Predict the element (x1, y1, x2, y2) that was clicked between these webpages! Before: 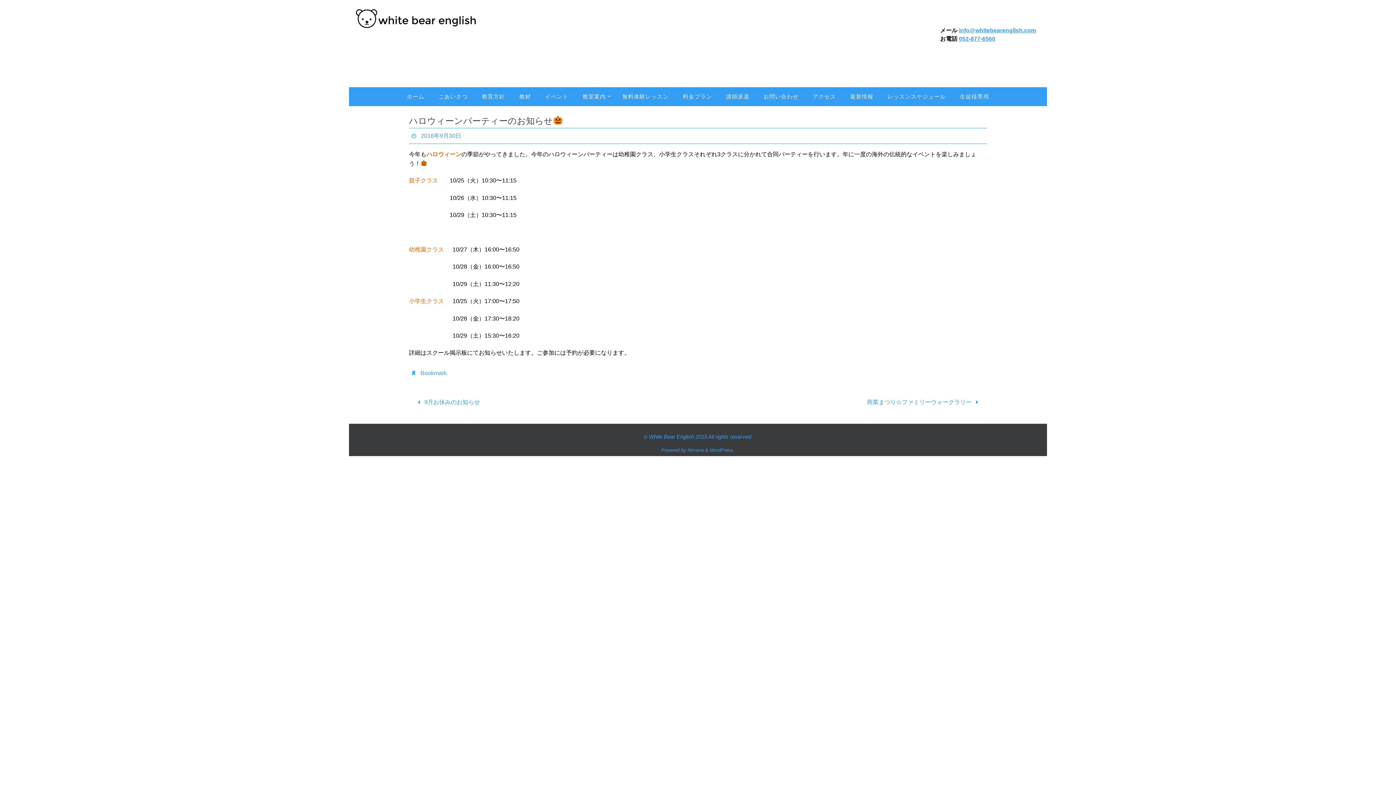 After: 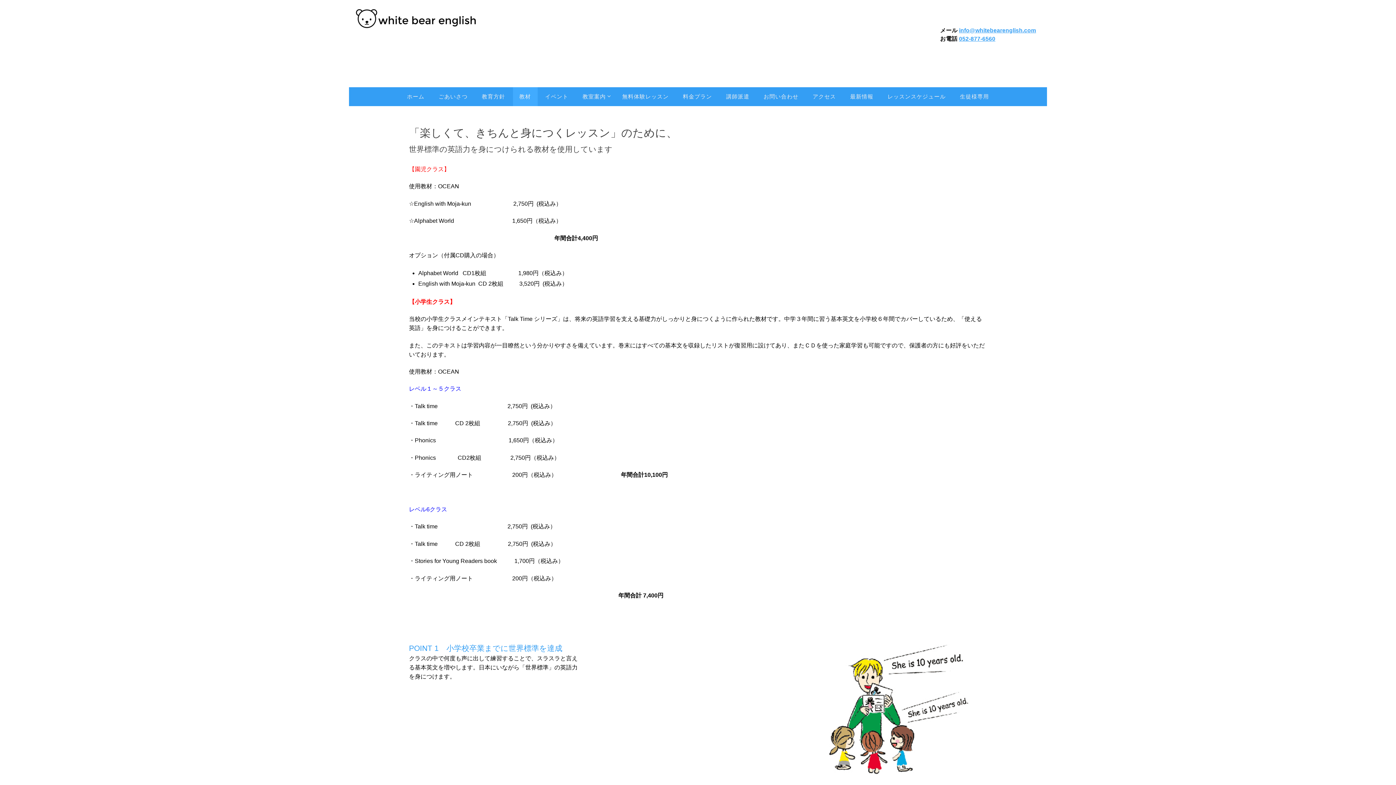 Action: label: 教材 bbox: (512, 87, 537, 106)